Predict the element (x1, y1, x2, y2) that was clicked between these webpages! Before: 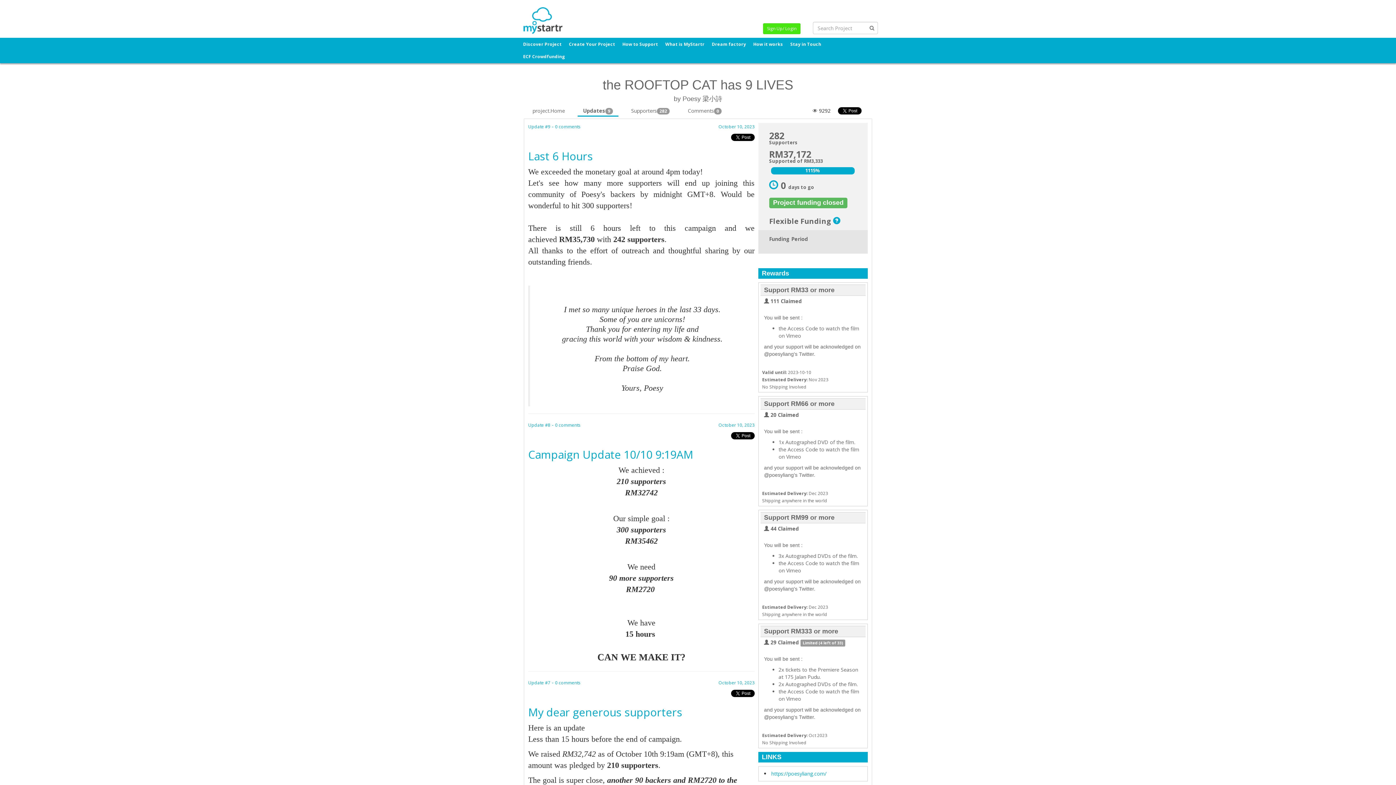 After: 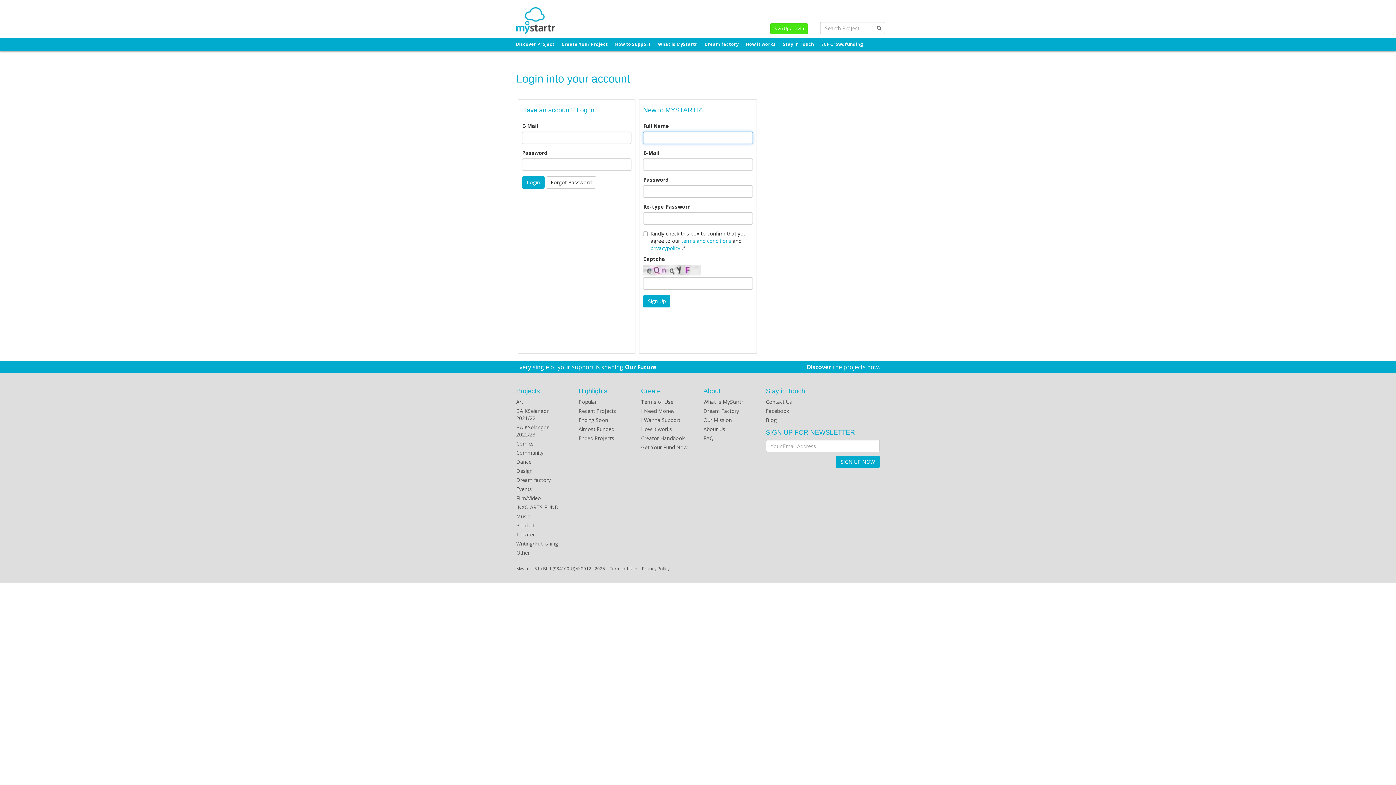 Action: bbox: (763, 23, 800, 34) label: Sign Up/ Login